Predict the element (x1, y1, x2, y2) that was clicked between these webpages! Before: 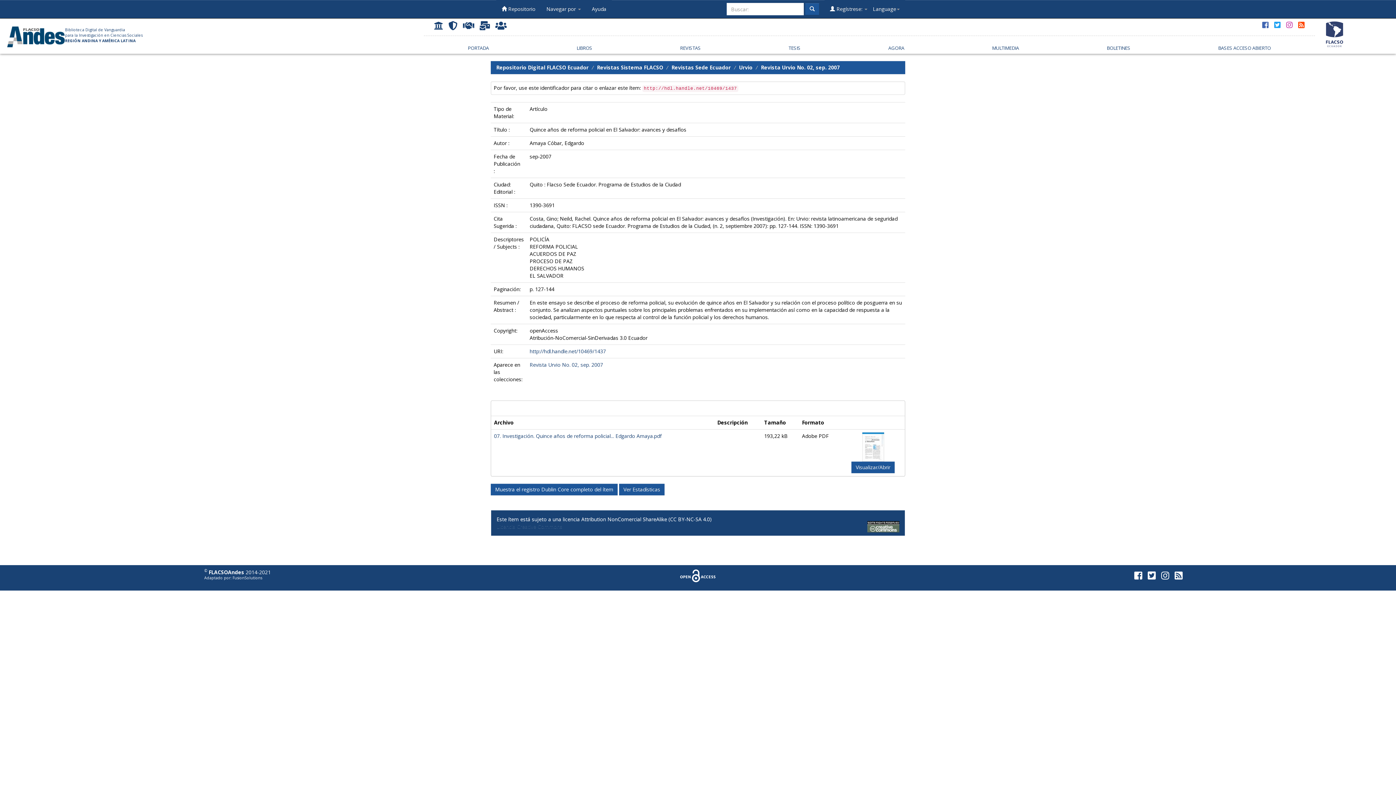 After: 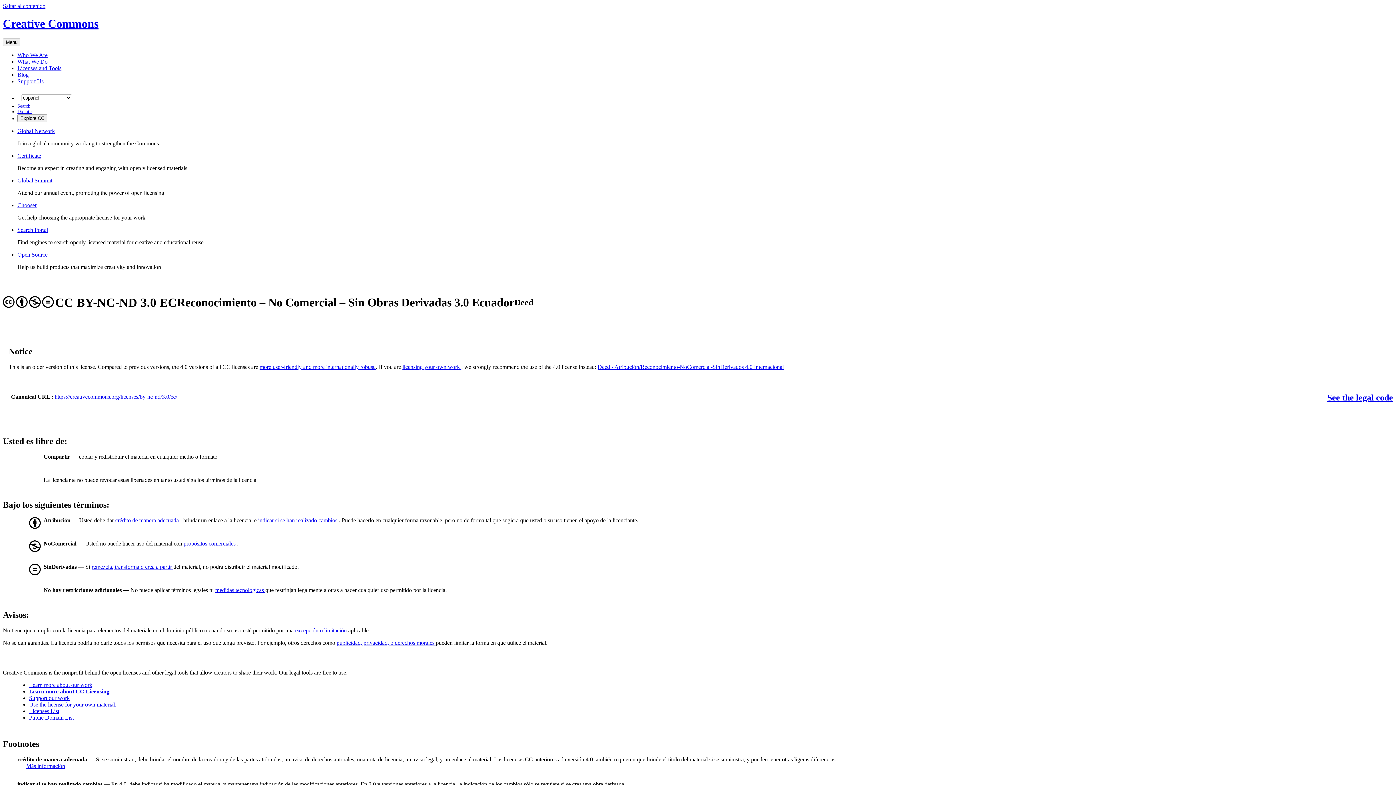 Action: label: Licencia Creative Commons bbox: (496, 523, 562, 530)